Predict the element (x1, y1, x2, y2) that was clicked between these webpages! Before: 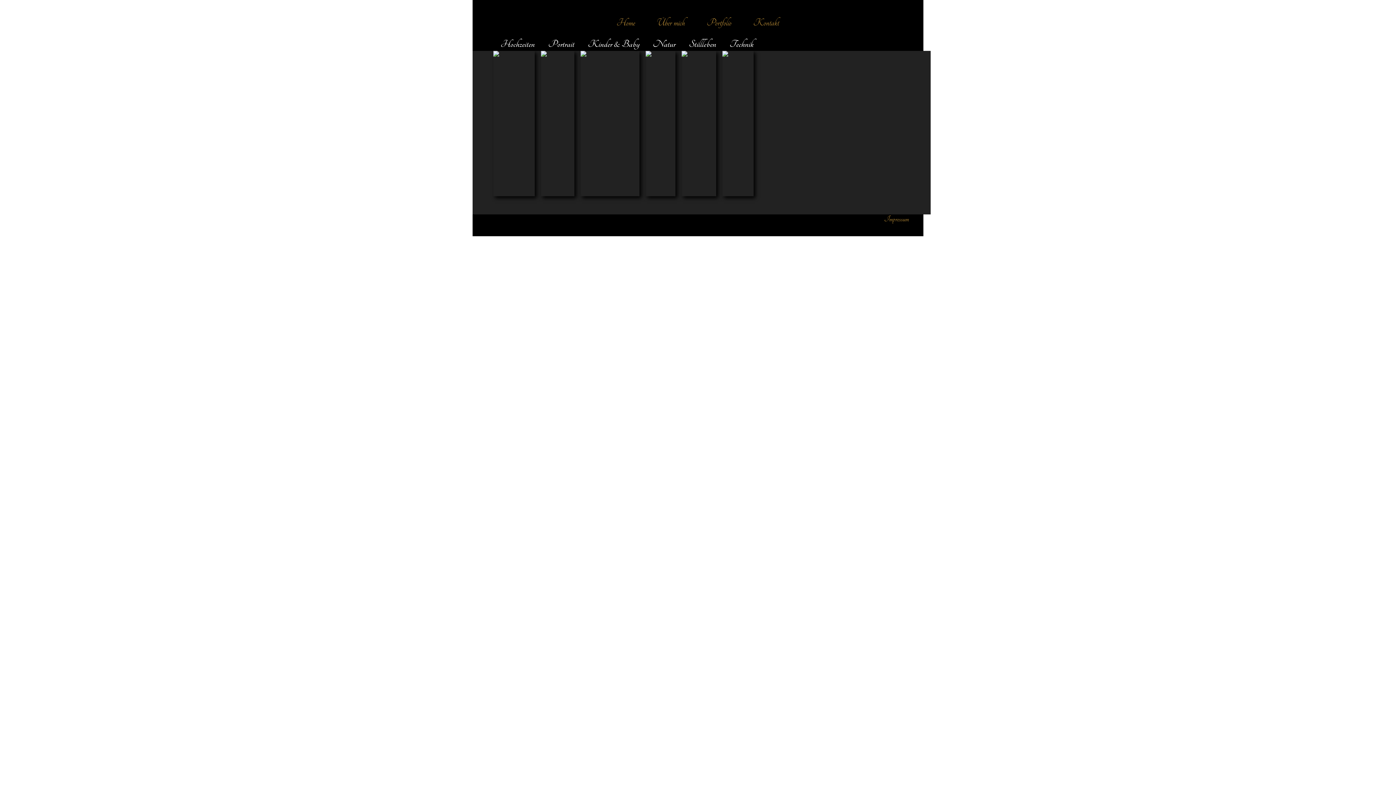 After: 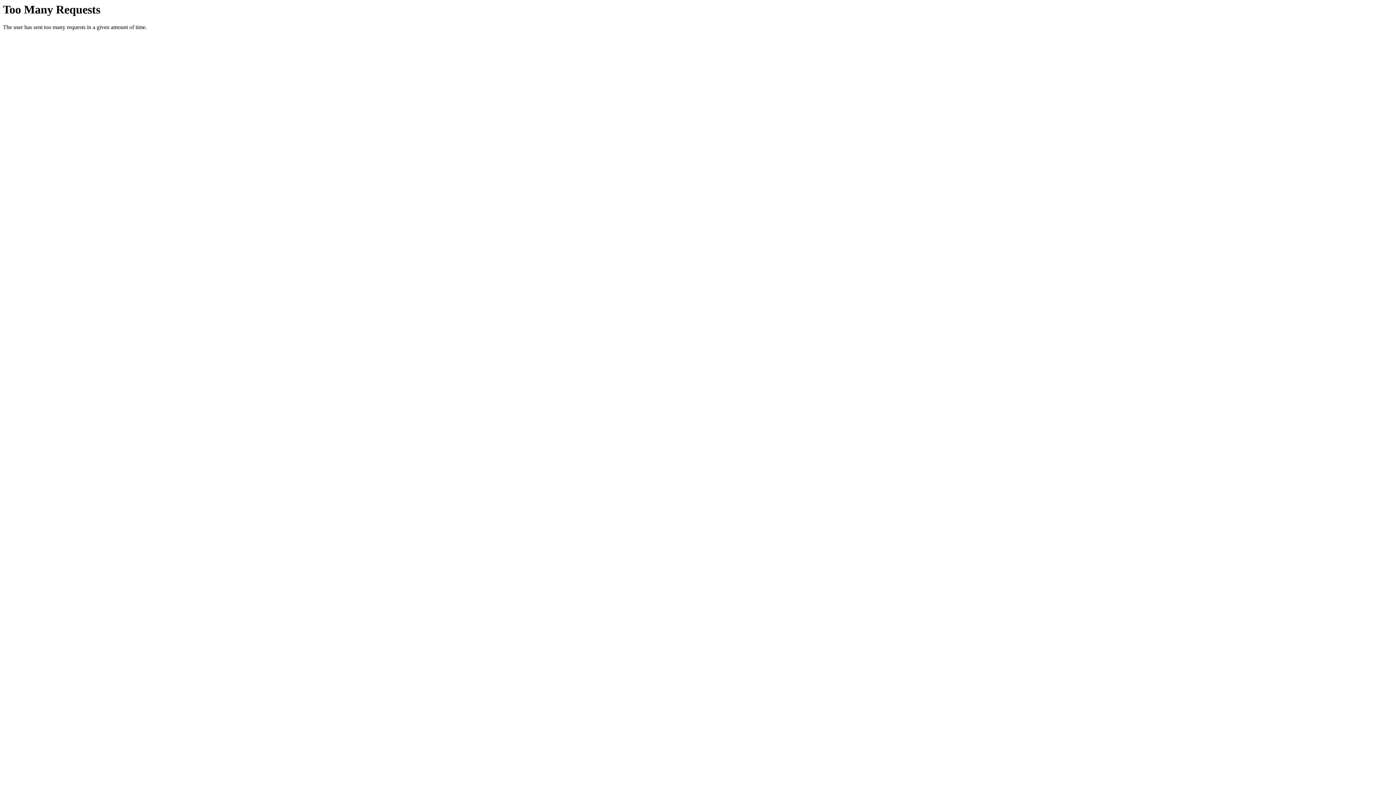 Action: bbox: (645, 51, 651, 57)